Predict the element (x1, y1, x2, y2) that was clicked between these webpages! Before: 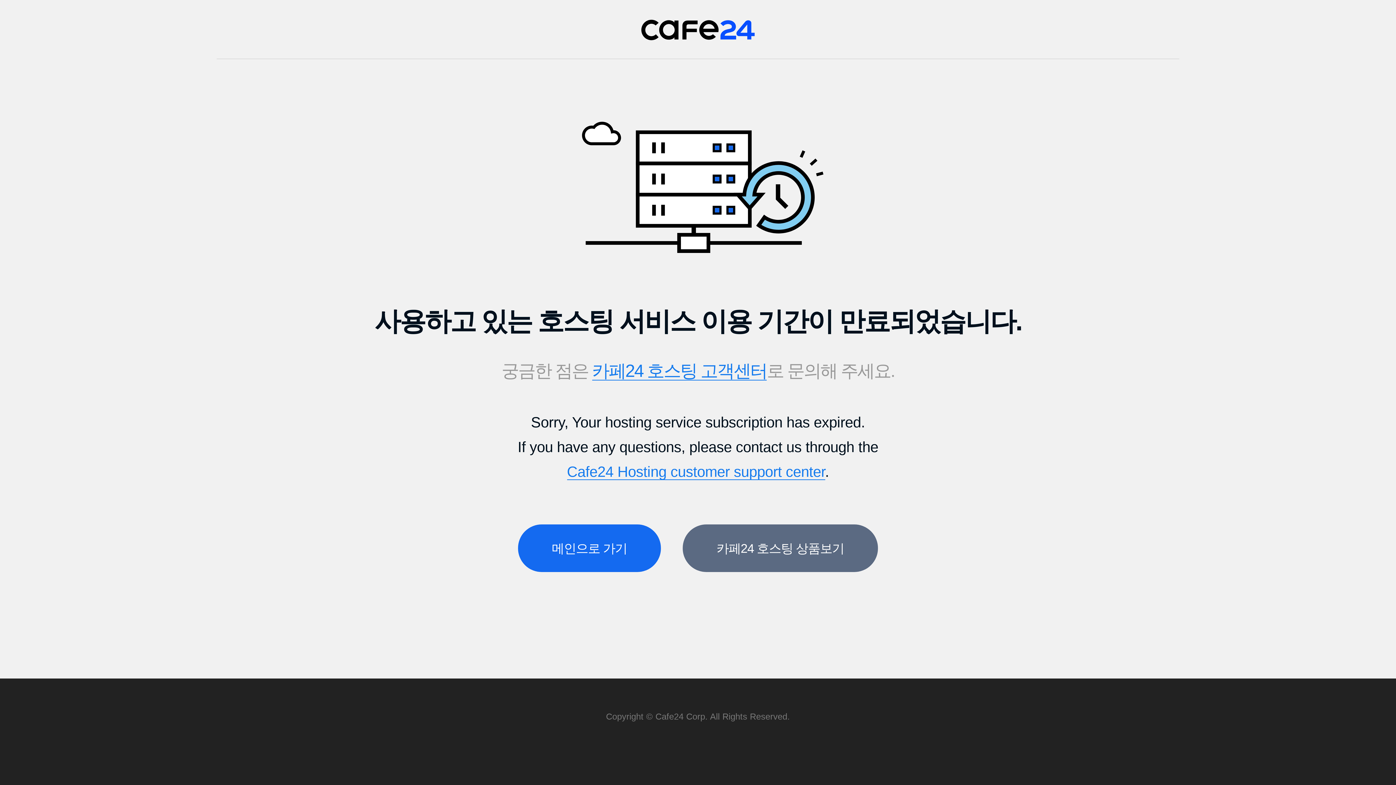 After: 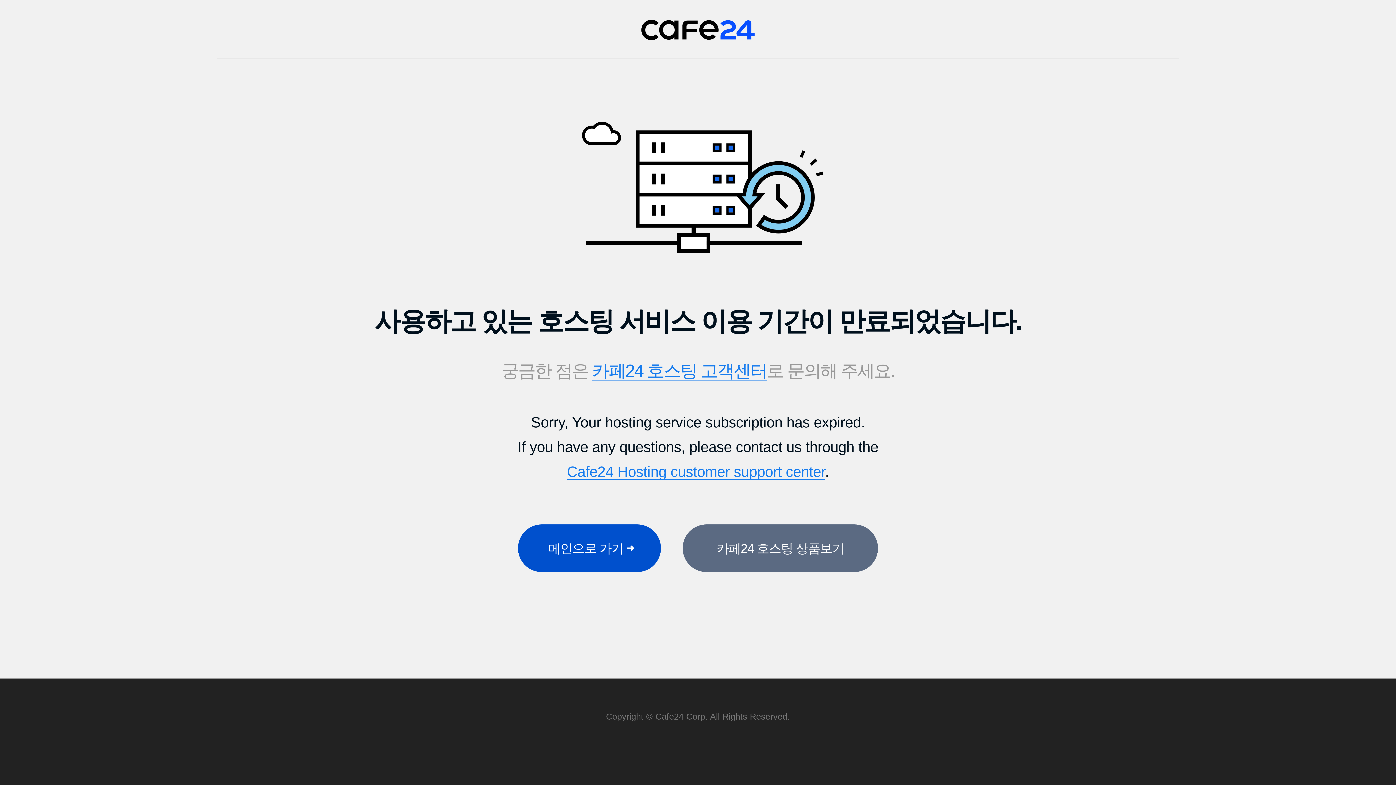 Action: label: 메인으로 가기 bbox: (518, 524, 661, 572)